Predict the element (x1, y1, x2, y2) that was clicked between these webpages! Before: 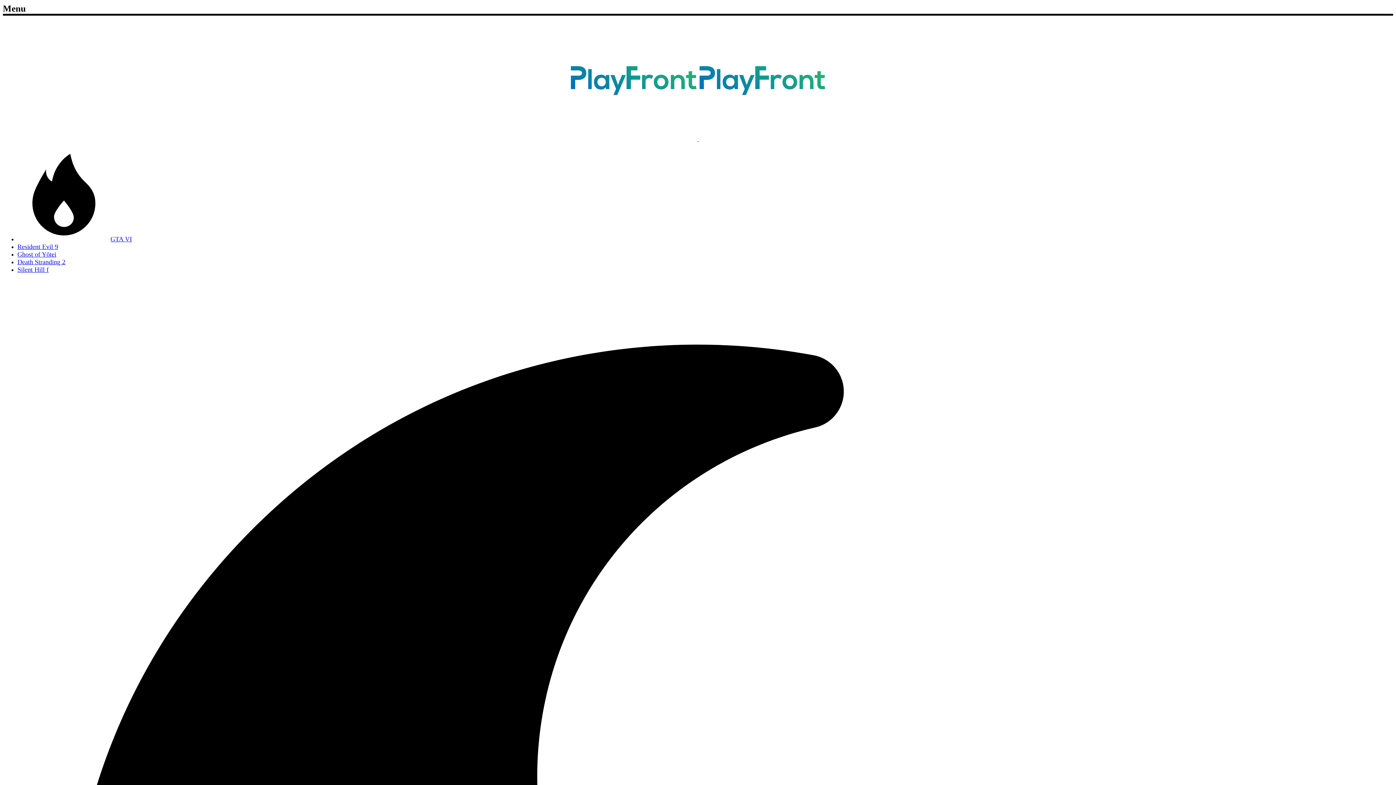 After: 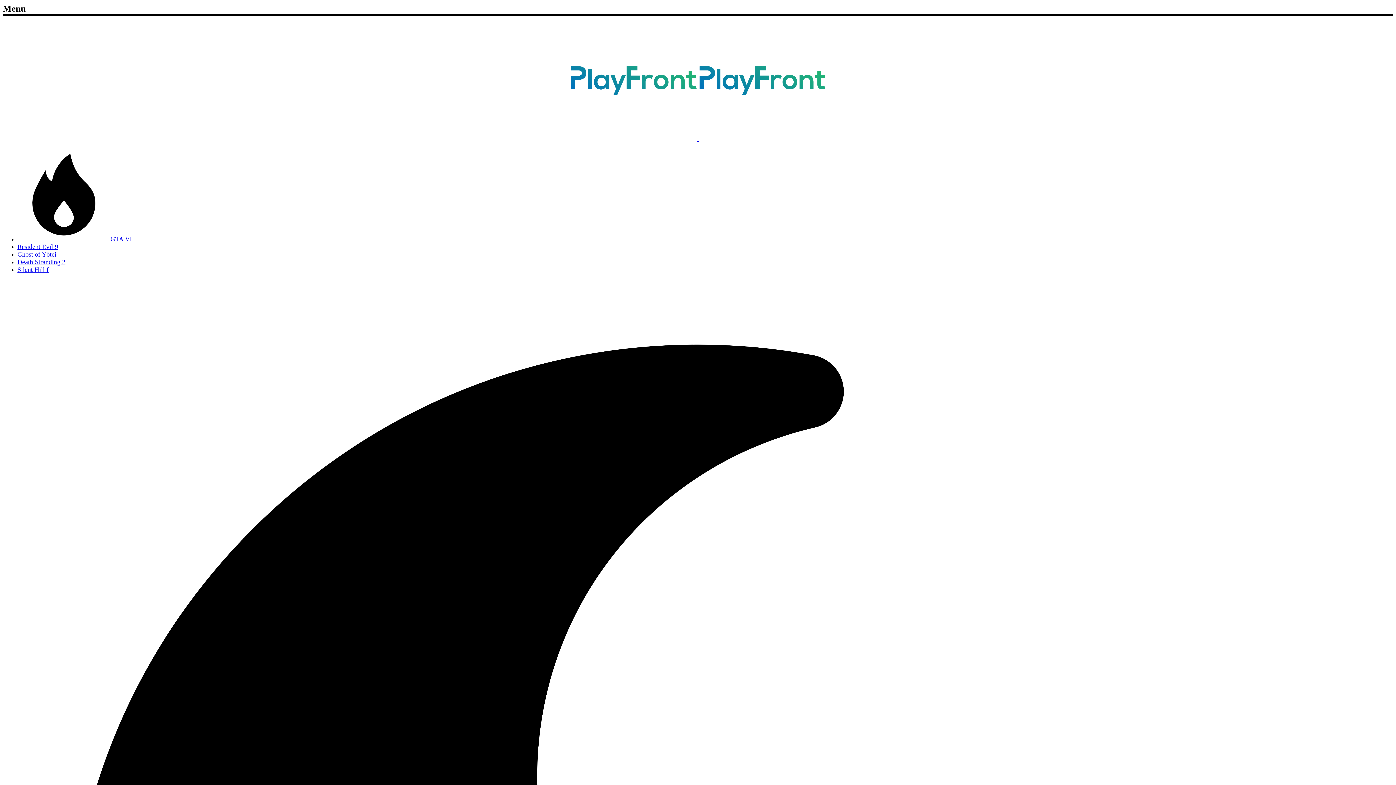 Action: bbox: (570, 136, 826, 142) label:  